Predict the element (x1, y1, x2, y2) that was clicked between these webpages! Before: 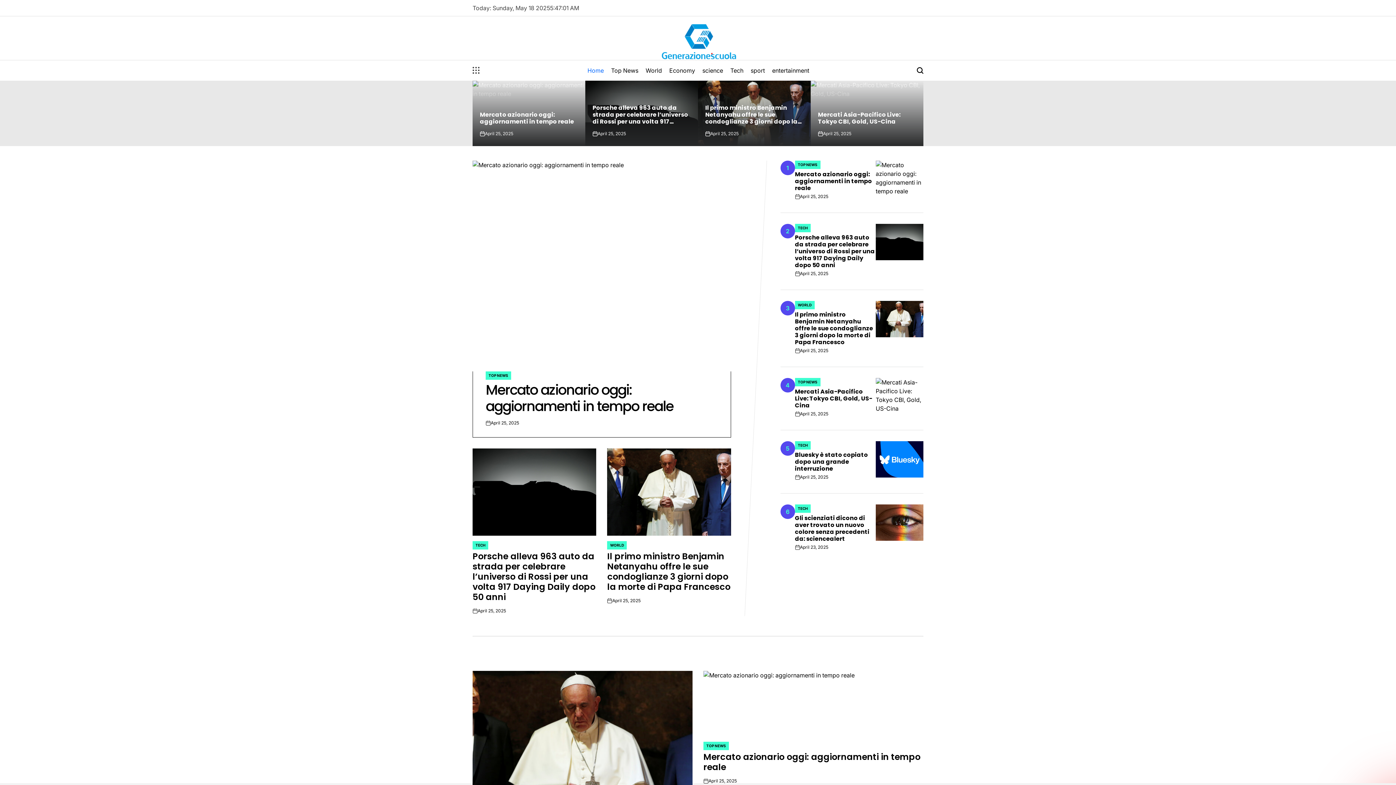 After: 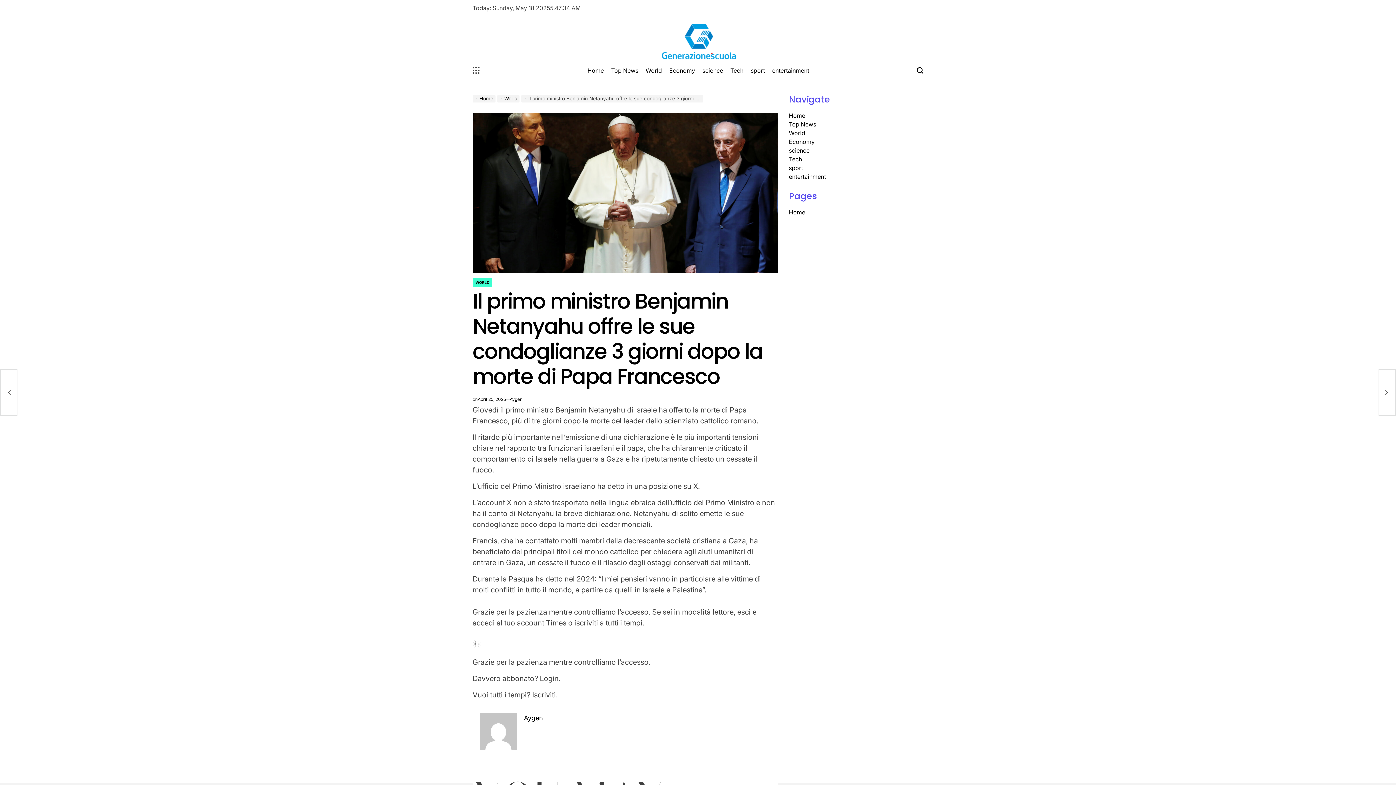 Action: bbox: (800, 347, 828, 354) label: April 25, 2025